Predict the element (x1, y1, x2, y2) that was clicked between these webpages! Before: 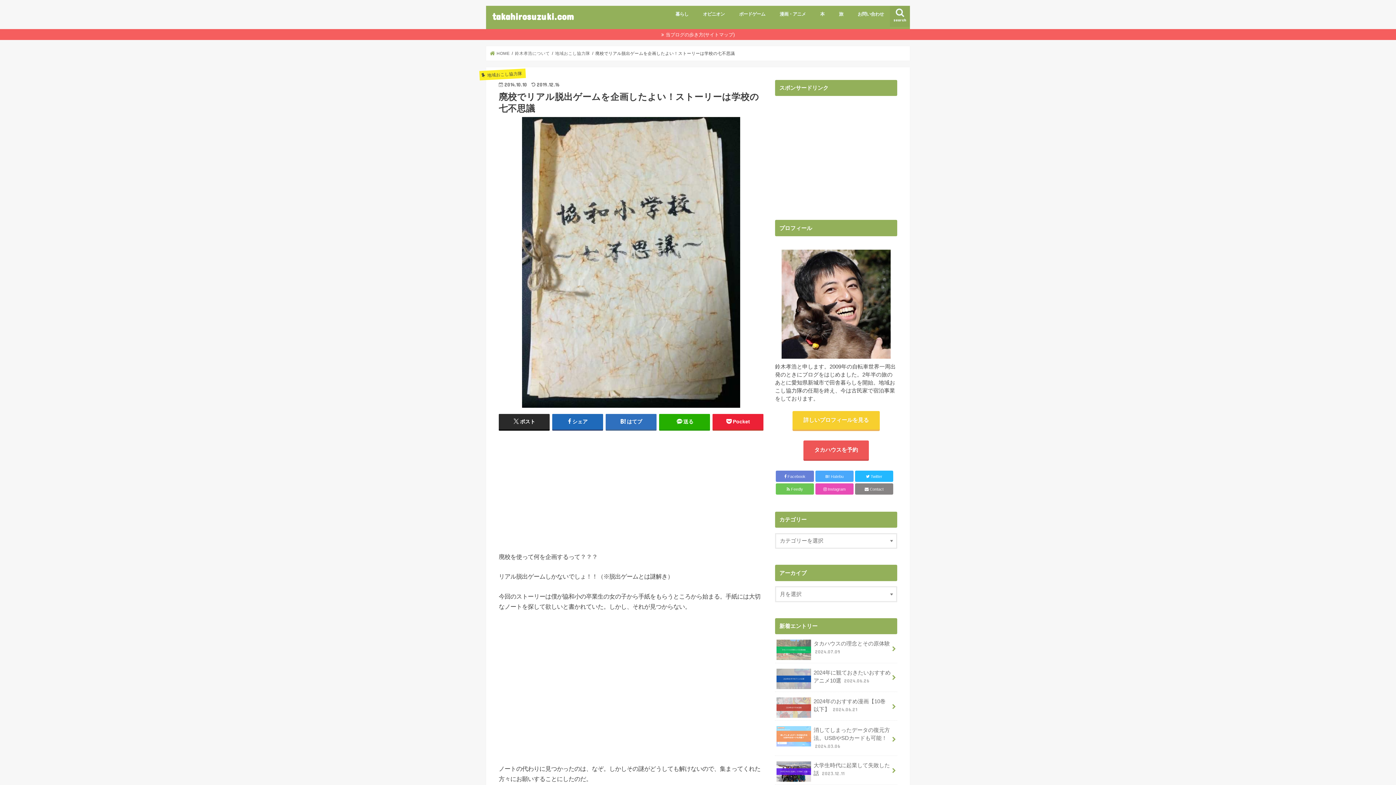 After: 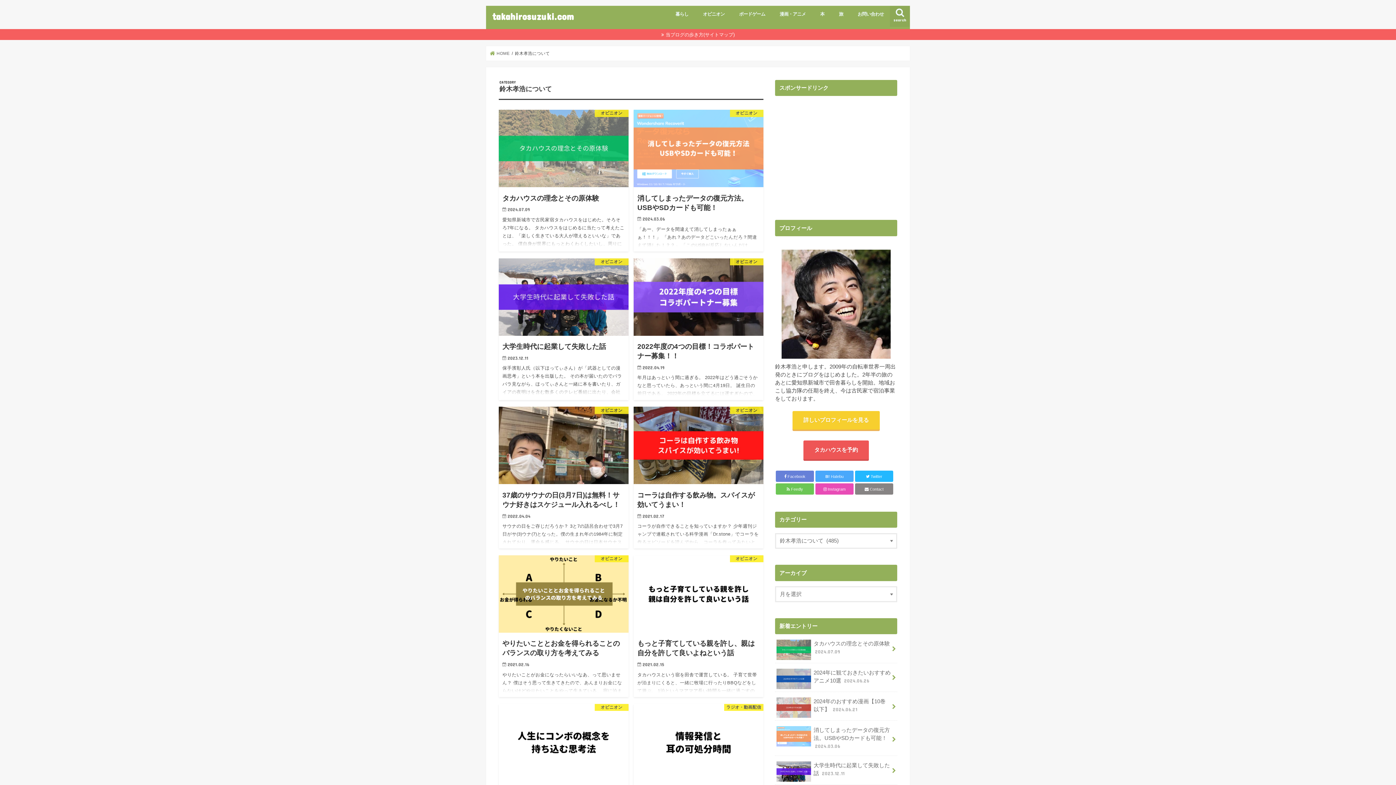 Action: bbox: (515, 51, 550, 55) label: 鈴木孝浩について